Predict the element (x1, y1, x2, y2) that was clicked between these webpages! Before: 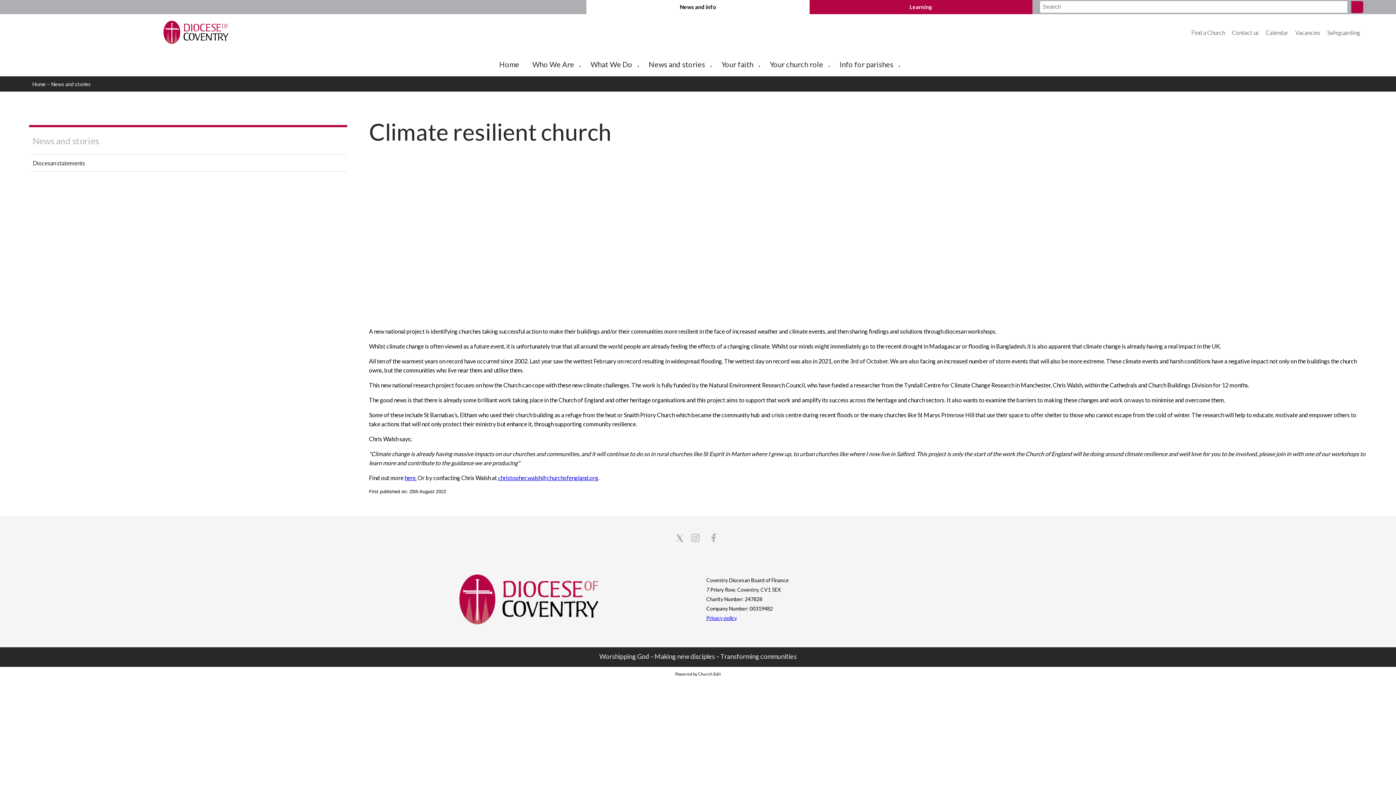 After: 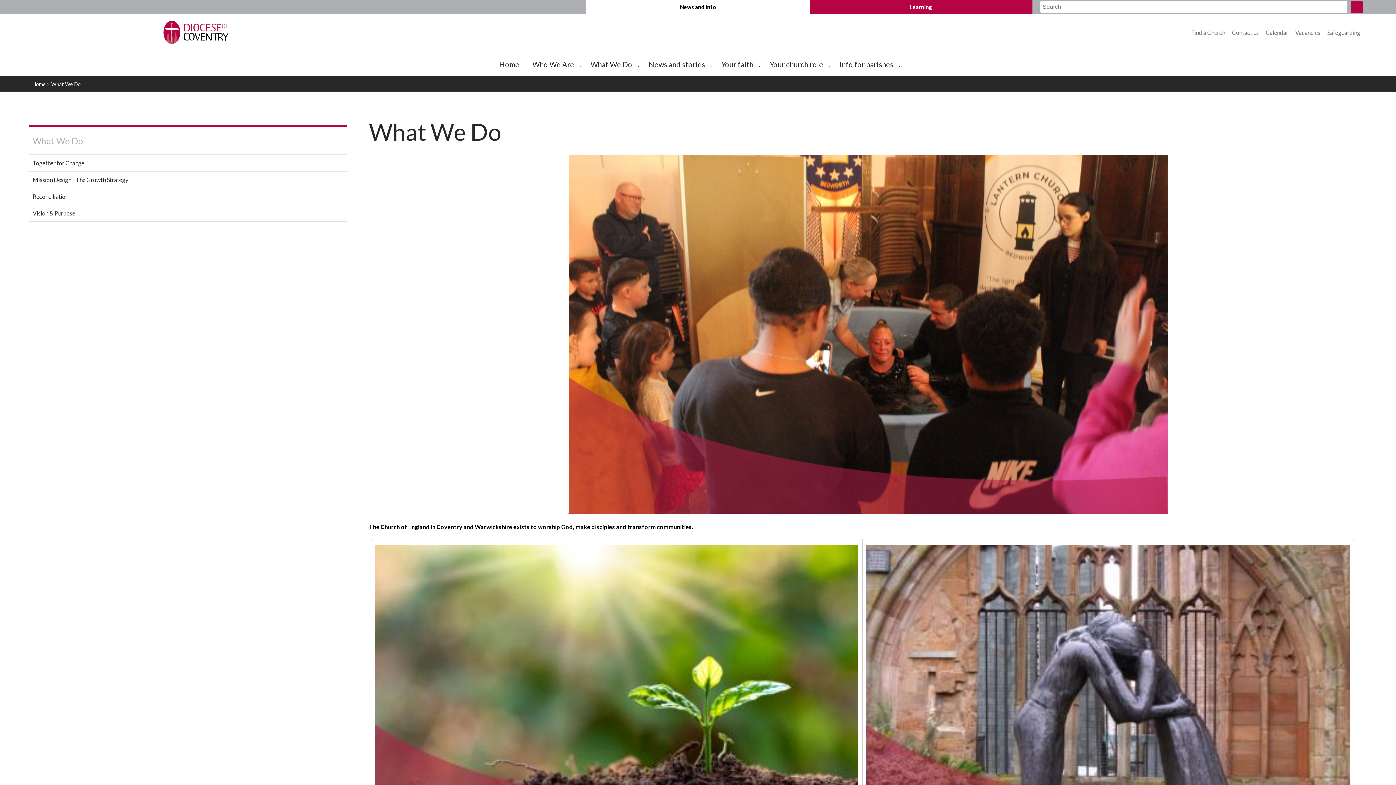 Action: bbox: (587, 55, 636, 73) label: What We Do